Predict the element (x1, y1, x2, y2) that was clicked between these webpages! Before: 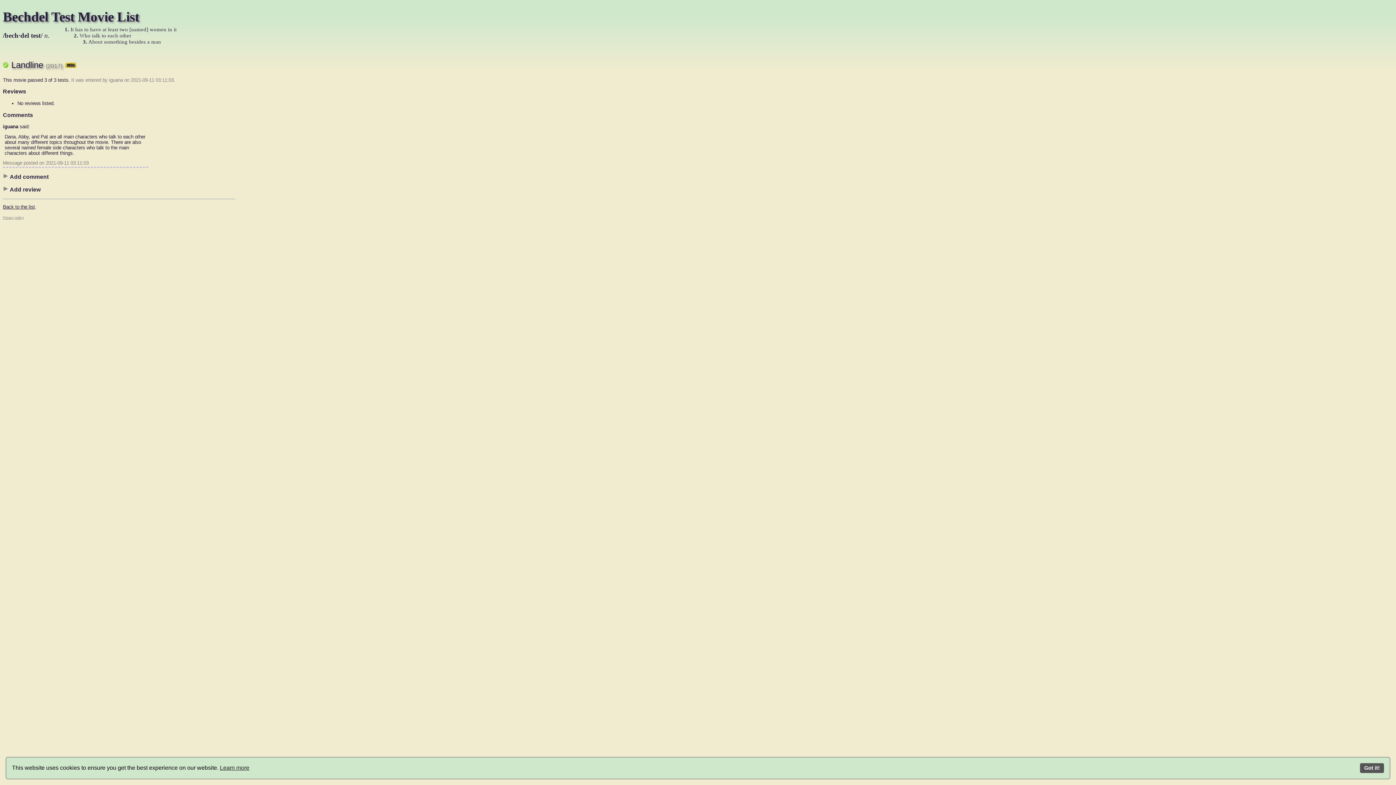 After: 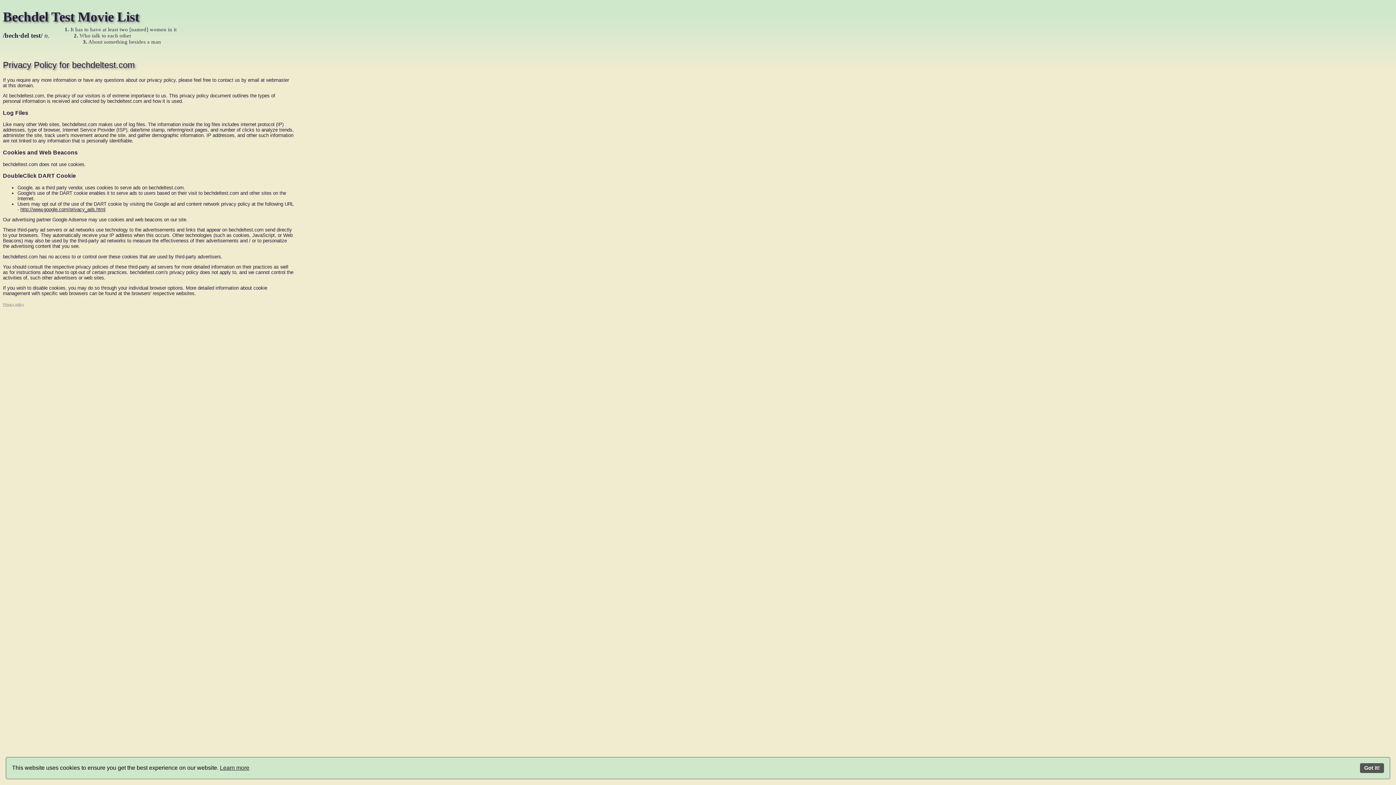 Action: bbox: (2, 216, 24, 219) label: Privacy policy